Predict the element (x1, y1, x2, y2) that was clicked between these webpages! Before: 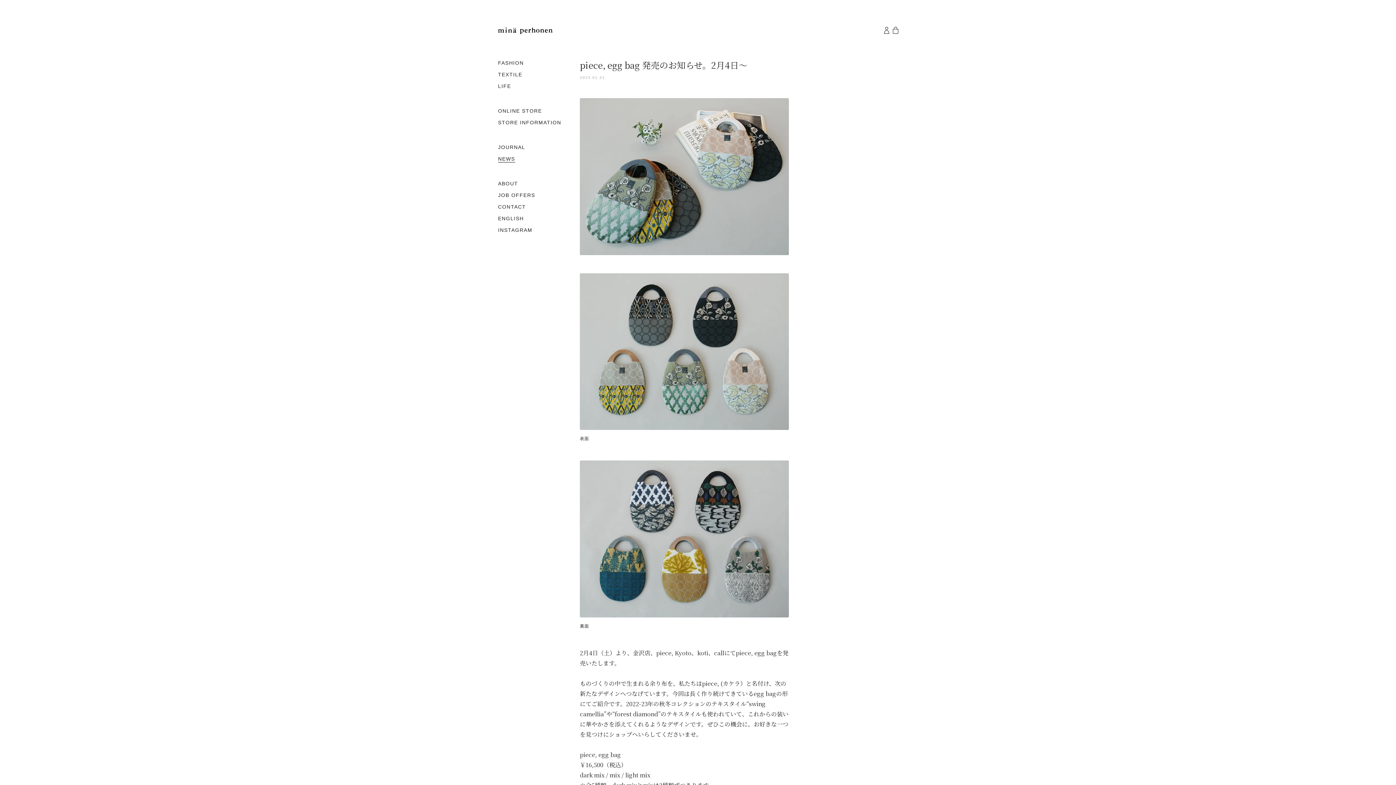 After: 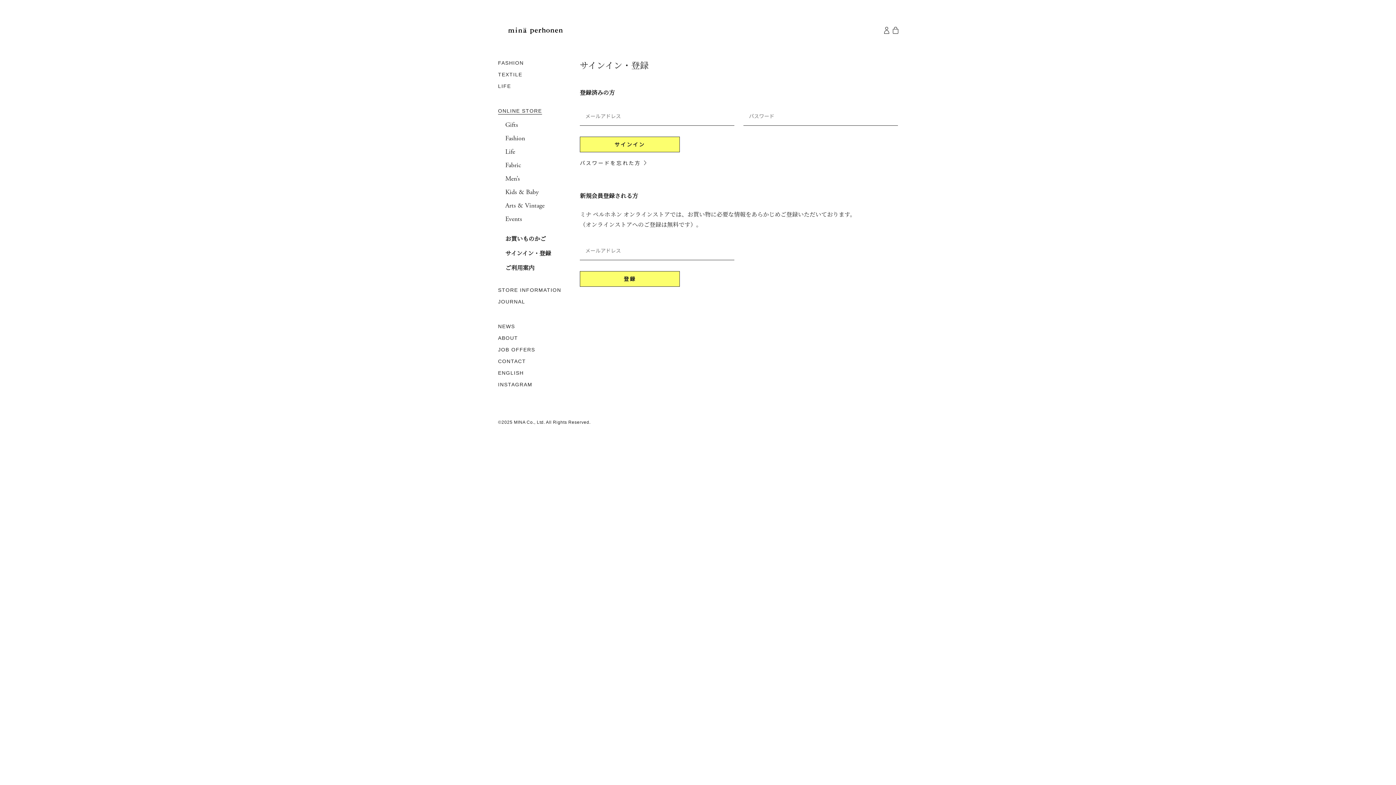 Action: bbox: (882, 23, 891, 38)